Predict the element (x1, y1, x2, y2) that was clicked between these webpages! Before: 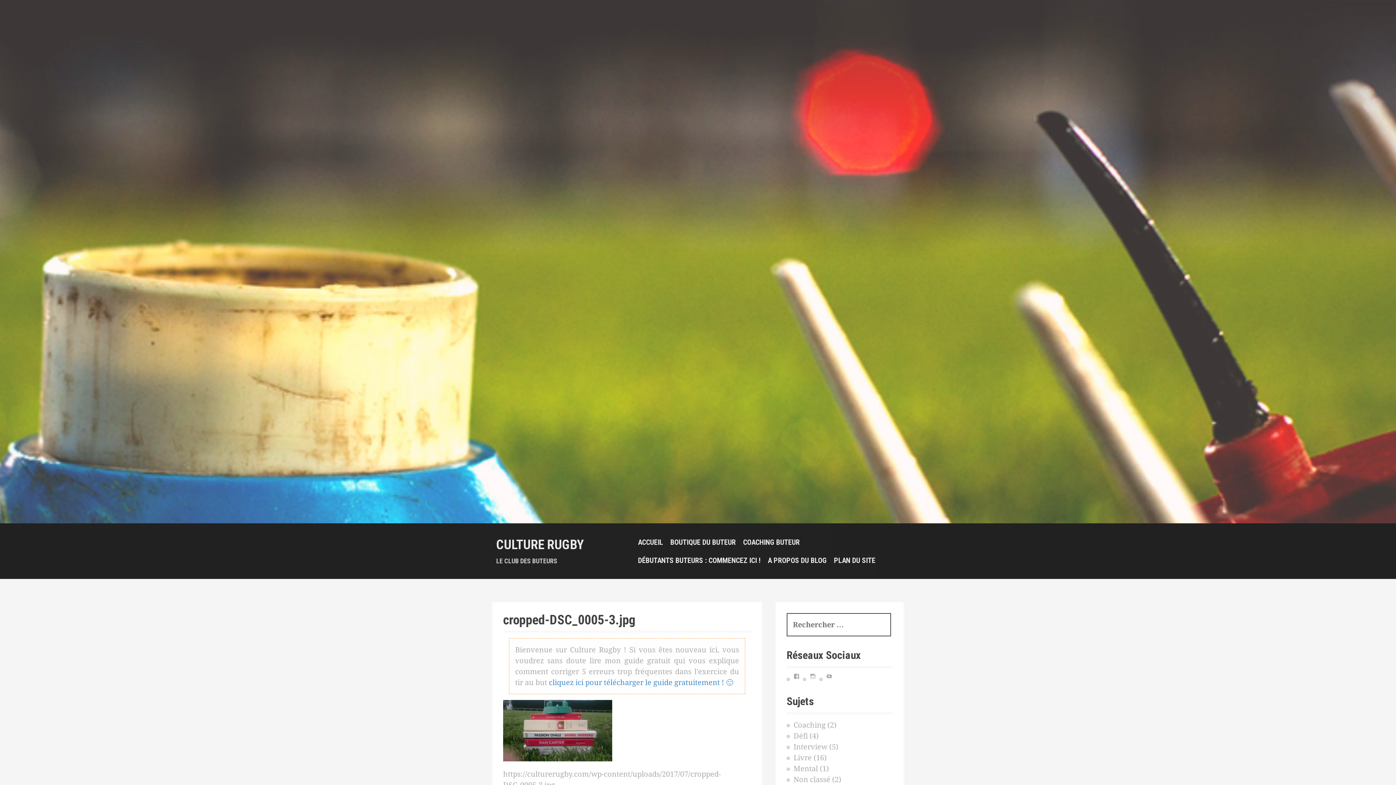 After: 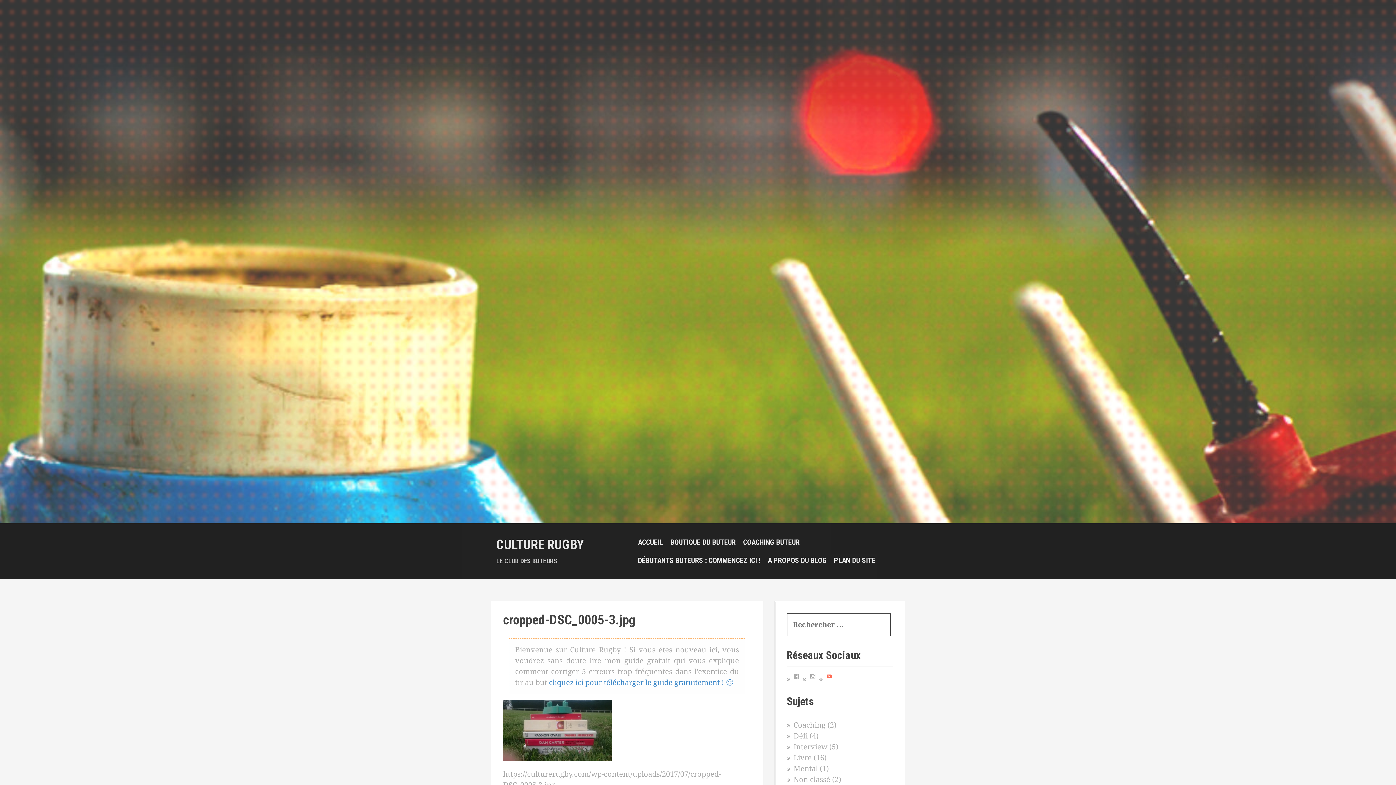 Action: label: YouTube bbox: (826, 673, 832, 679)